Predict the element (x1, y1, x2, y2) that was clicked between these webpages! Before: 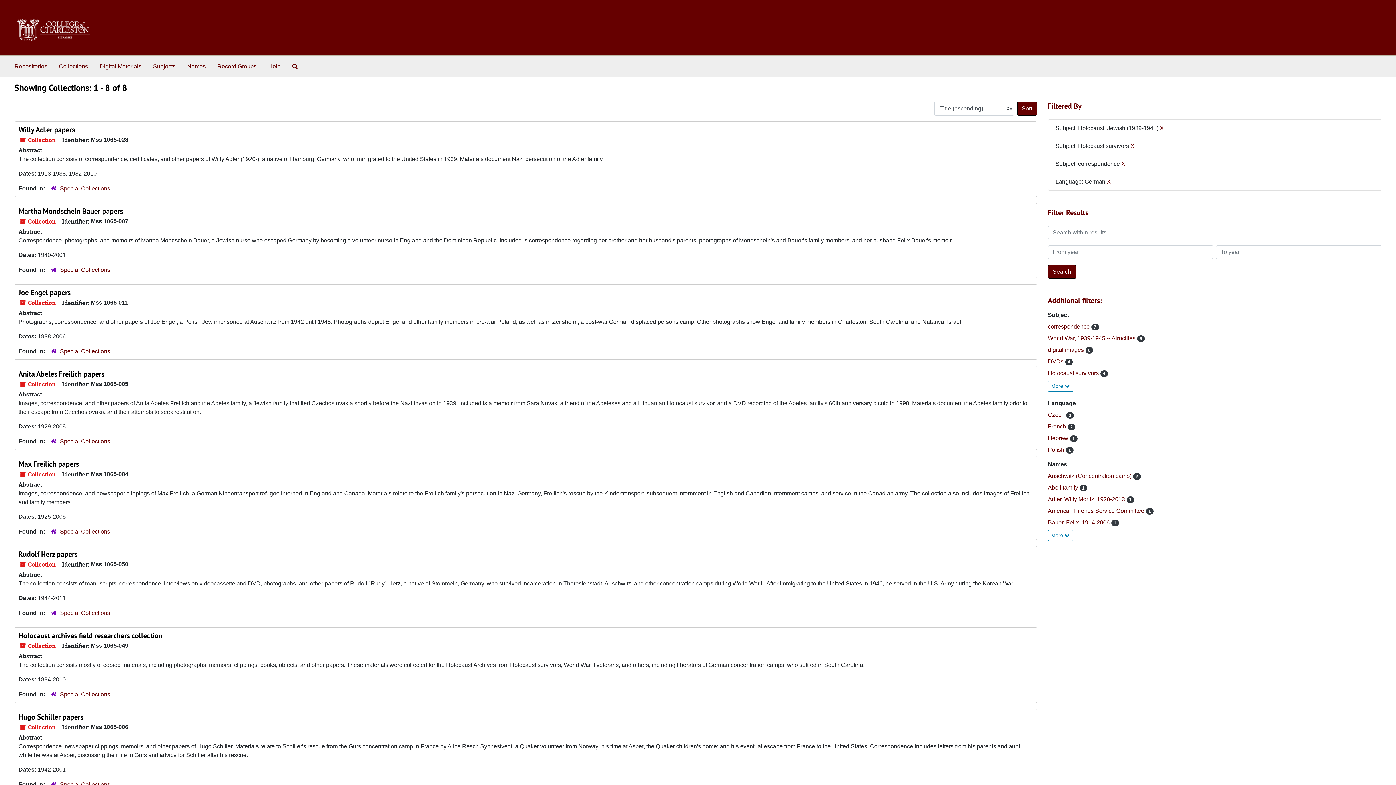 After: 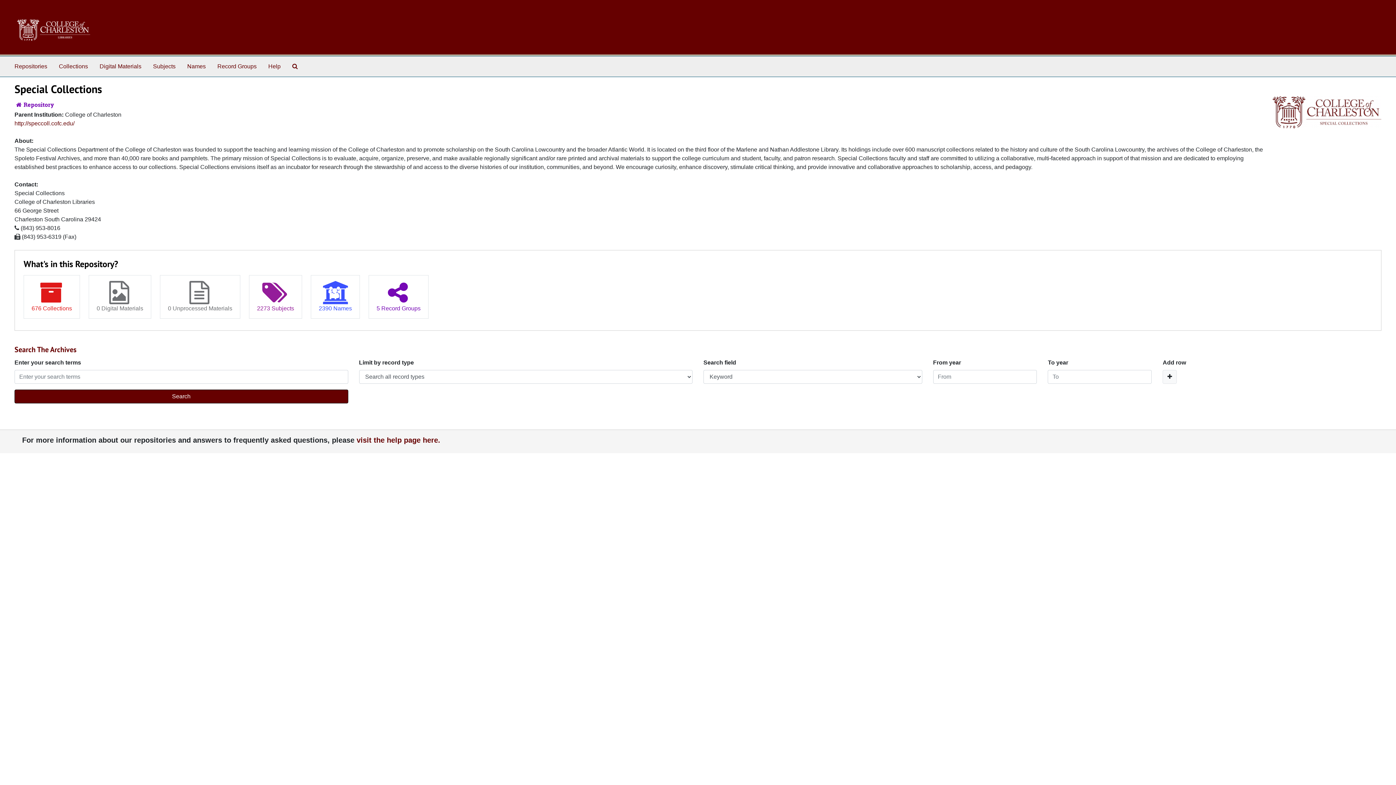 Action: label: Special Collections bbox: (60, 691, 110, 697)